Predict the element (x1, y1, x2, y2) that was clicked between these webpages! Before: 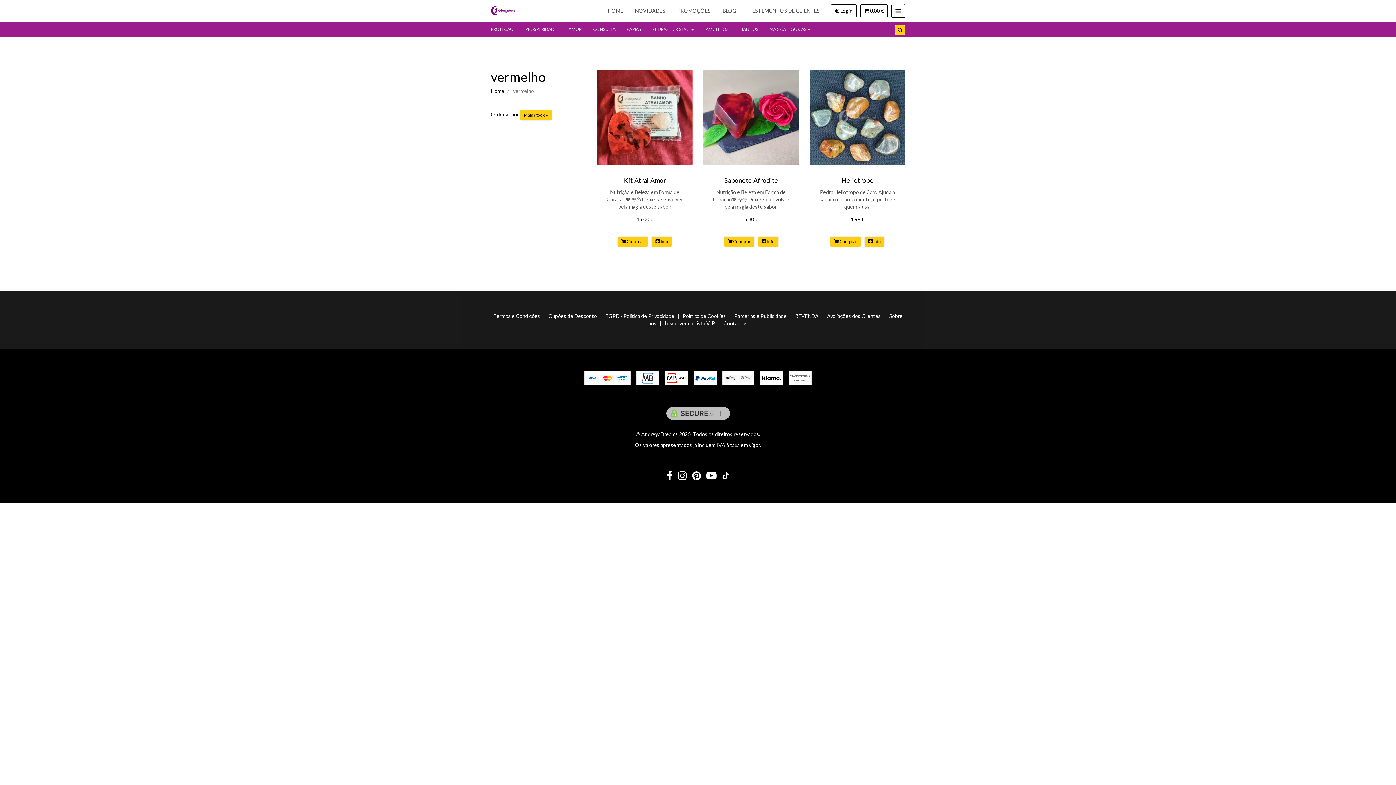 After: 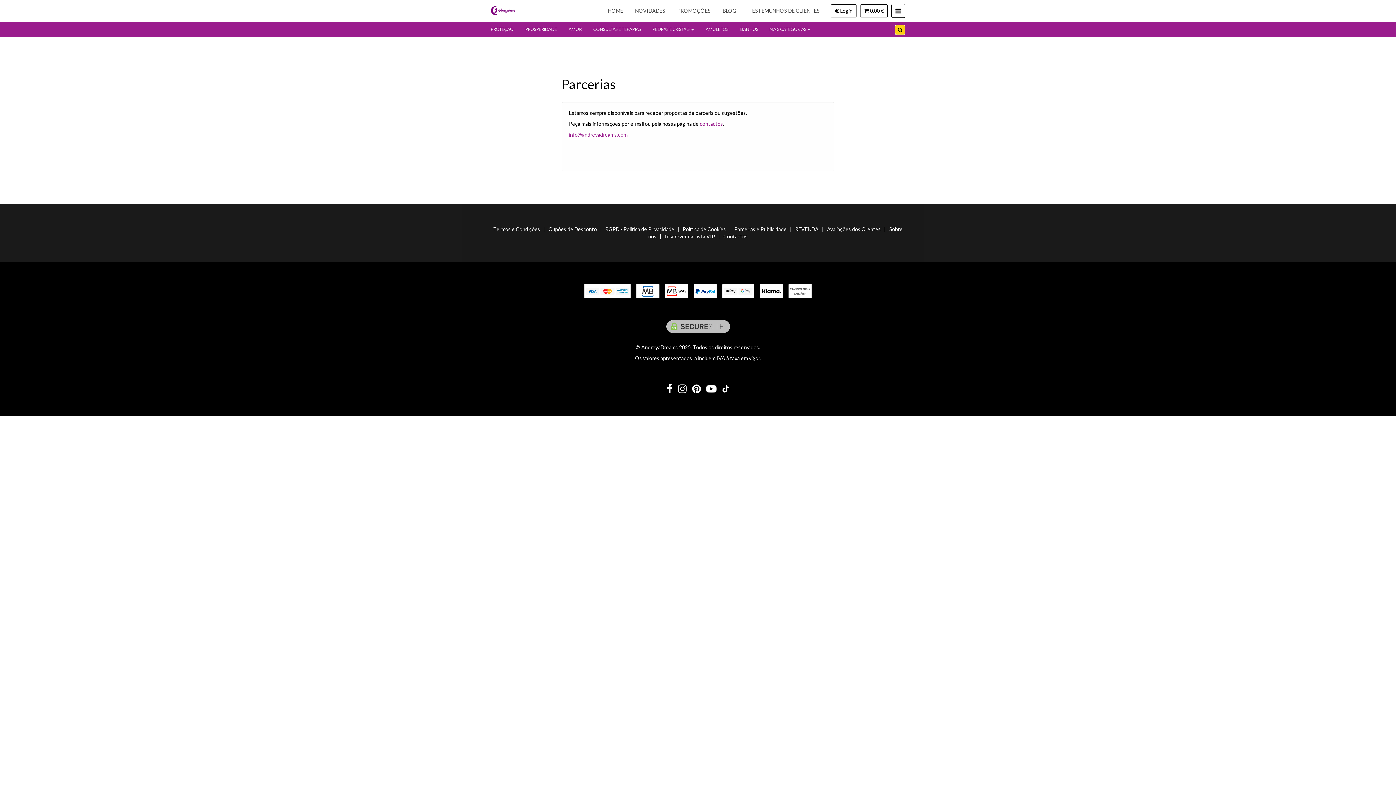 Action: bbox: (734, 313, 786, 319) label: Parcerias e Publicidade